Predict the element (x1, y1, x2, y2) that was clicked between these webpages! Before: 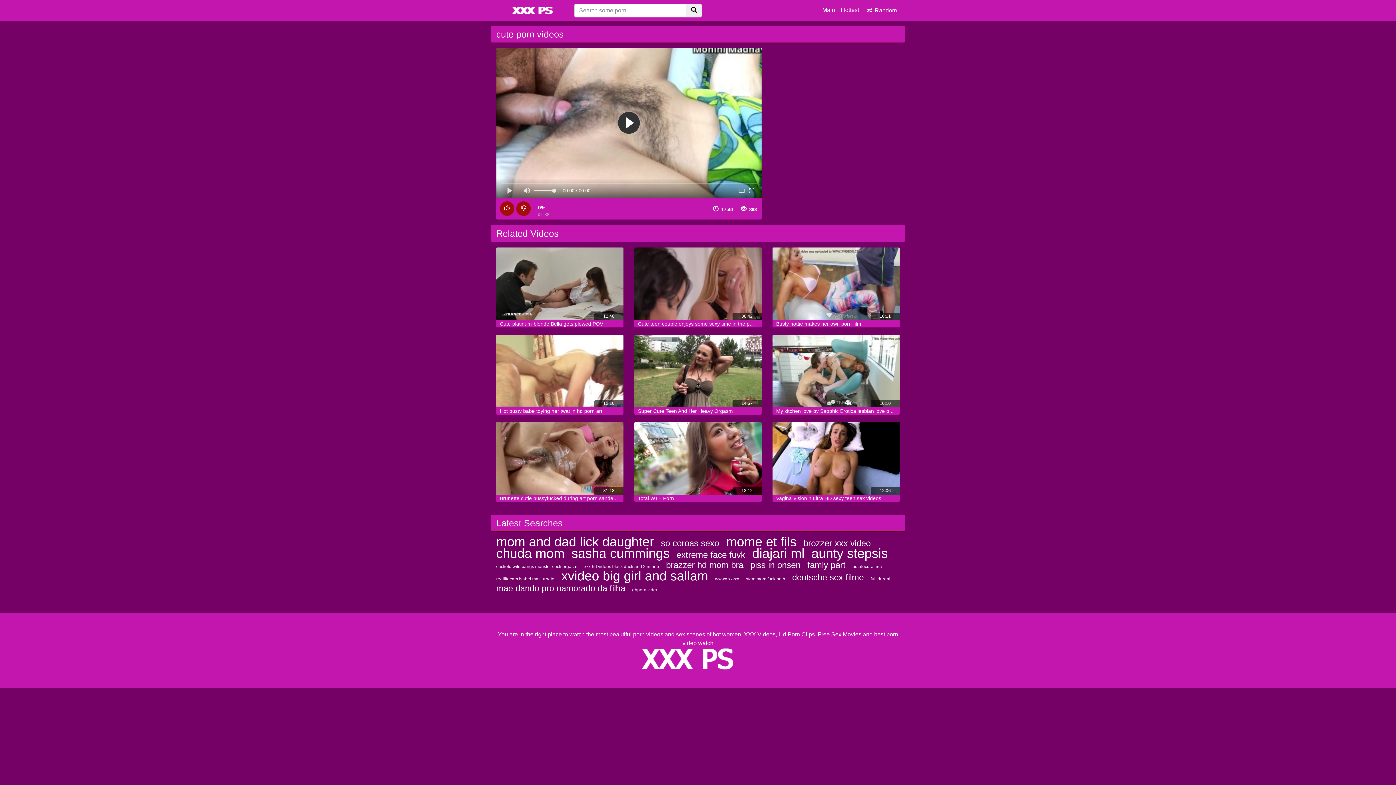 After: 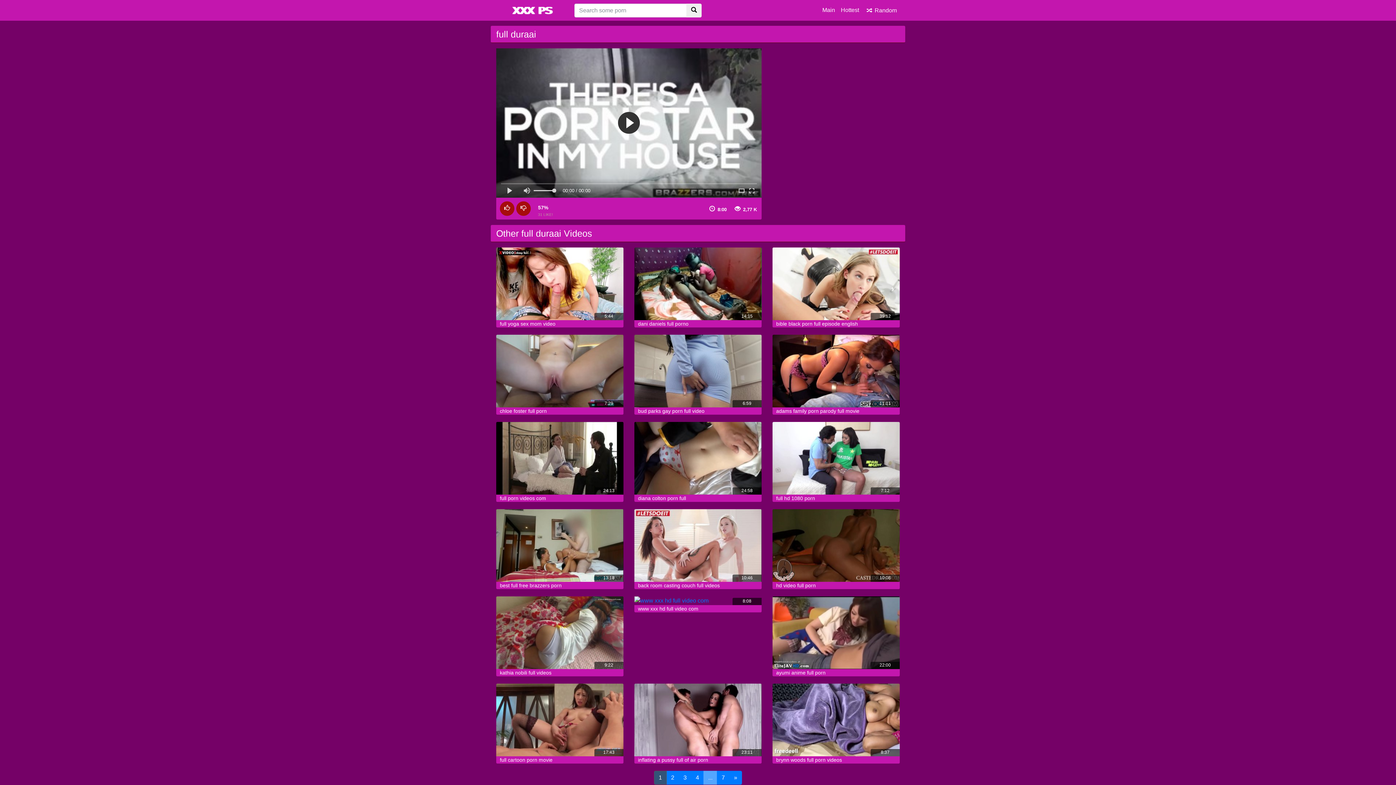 Action: label: full duraai bbox: (870, 576, 890, 581)